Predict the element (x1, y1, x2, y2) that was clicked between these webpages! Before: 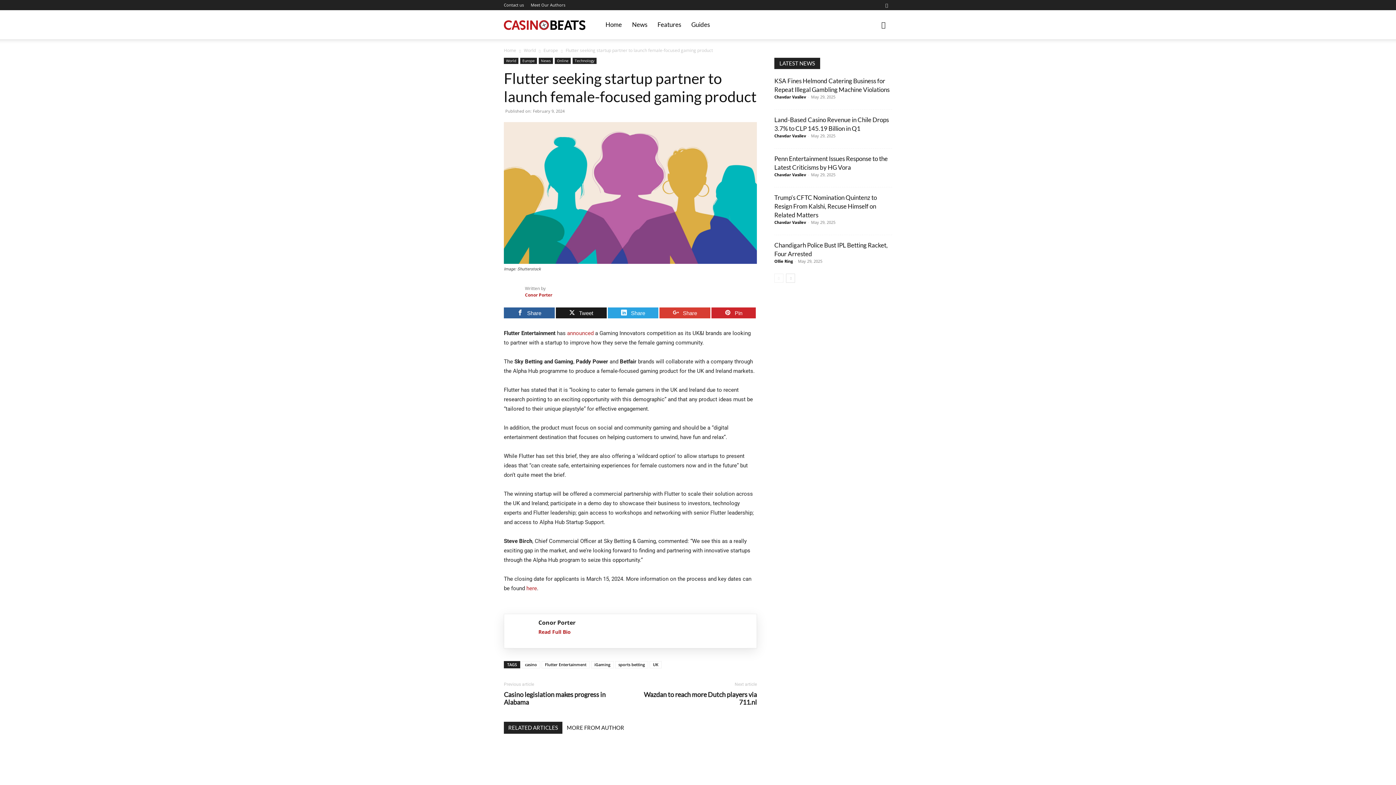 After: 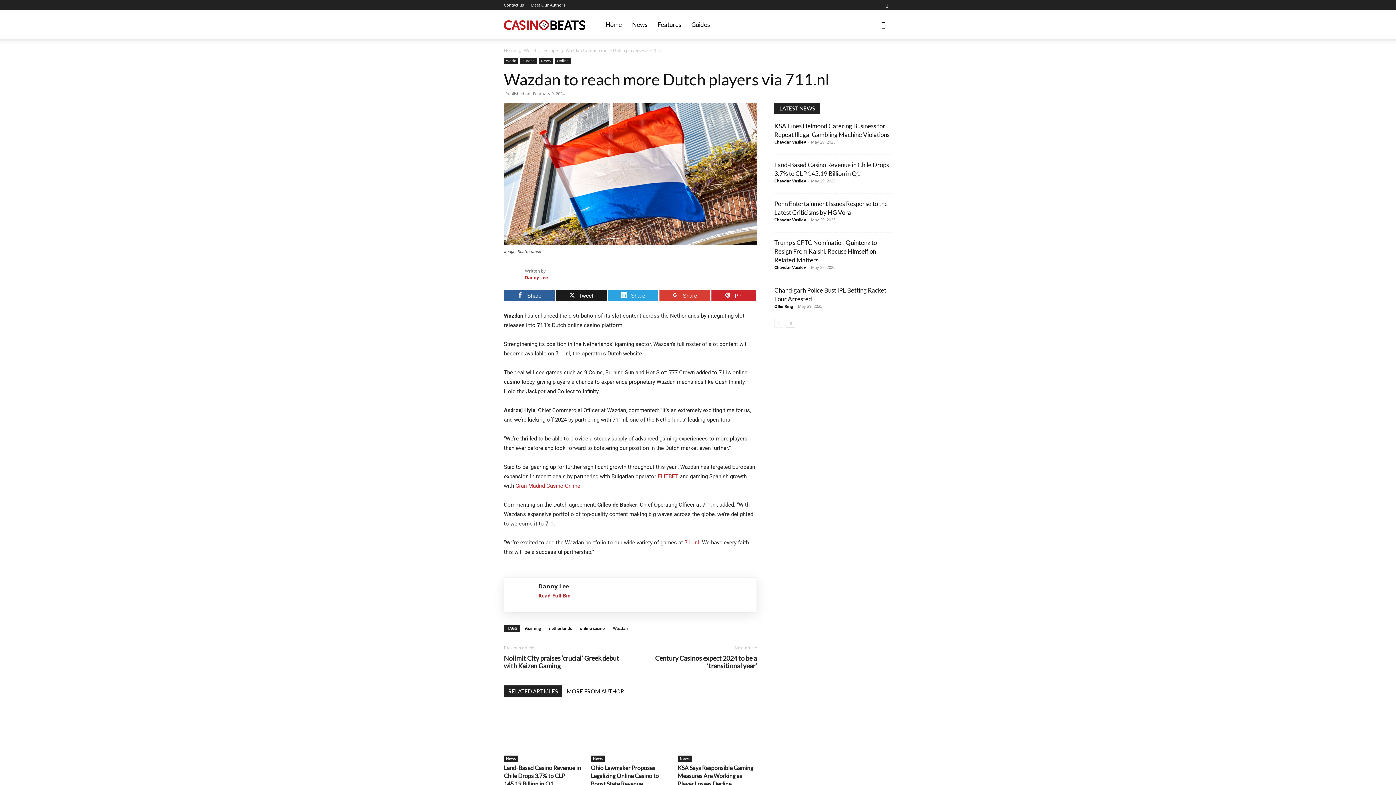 Action: bbox: (639, 691, 757, 706) label: Wazdan to reach more Dutch players via 711.nl